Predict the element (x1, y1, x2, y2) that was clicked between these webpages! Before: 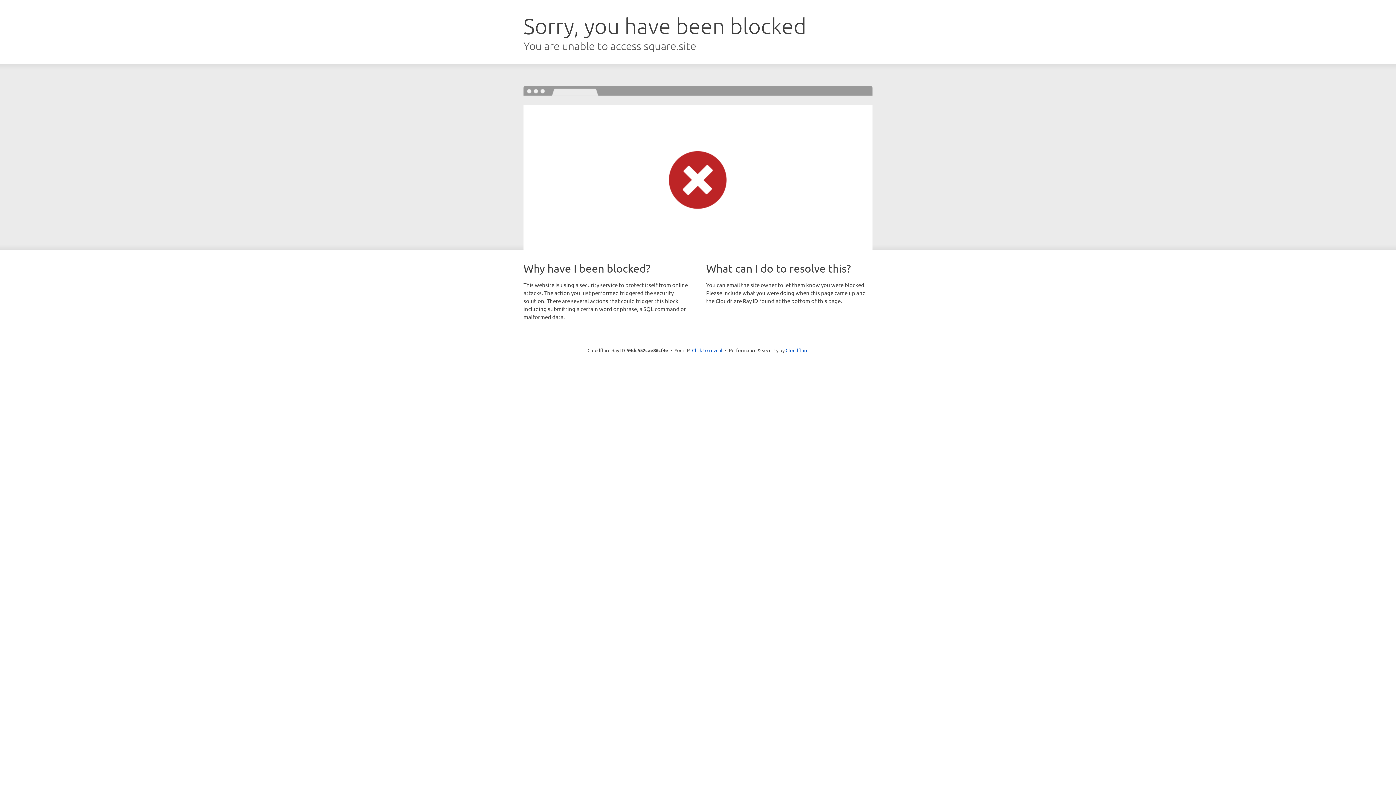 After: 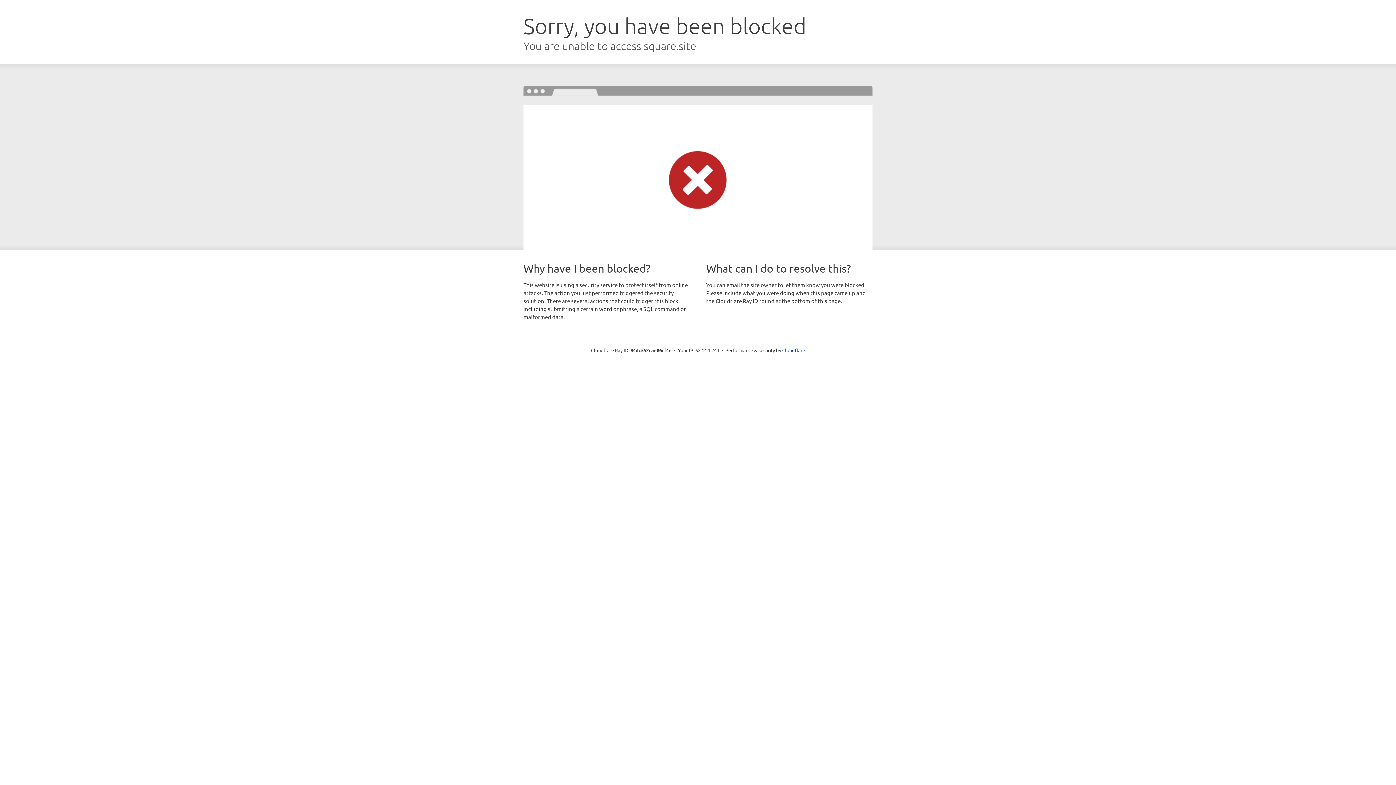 Action: label: Click to reveal bbox: (692, 346, 722, 353)